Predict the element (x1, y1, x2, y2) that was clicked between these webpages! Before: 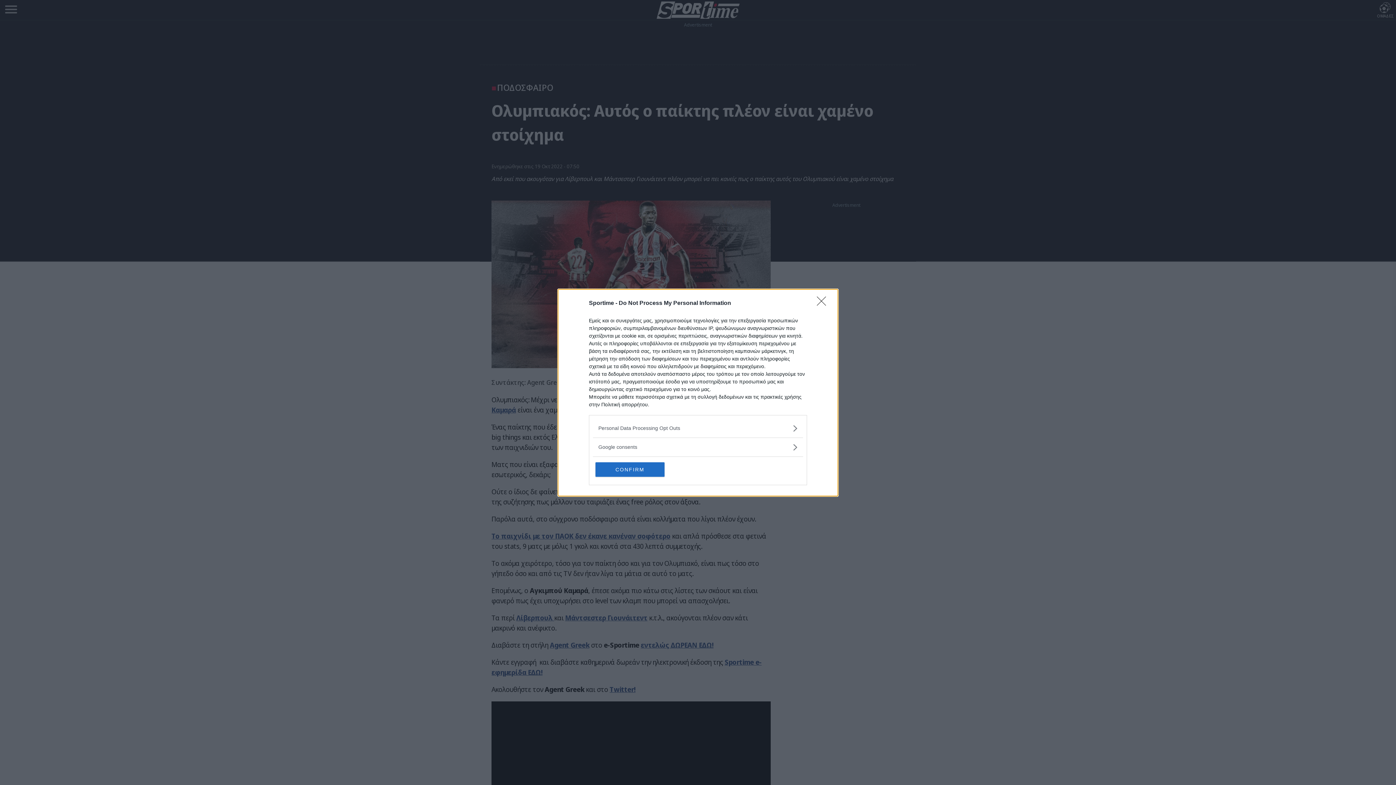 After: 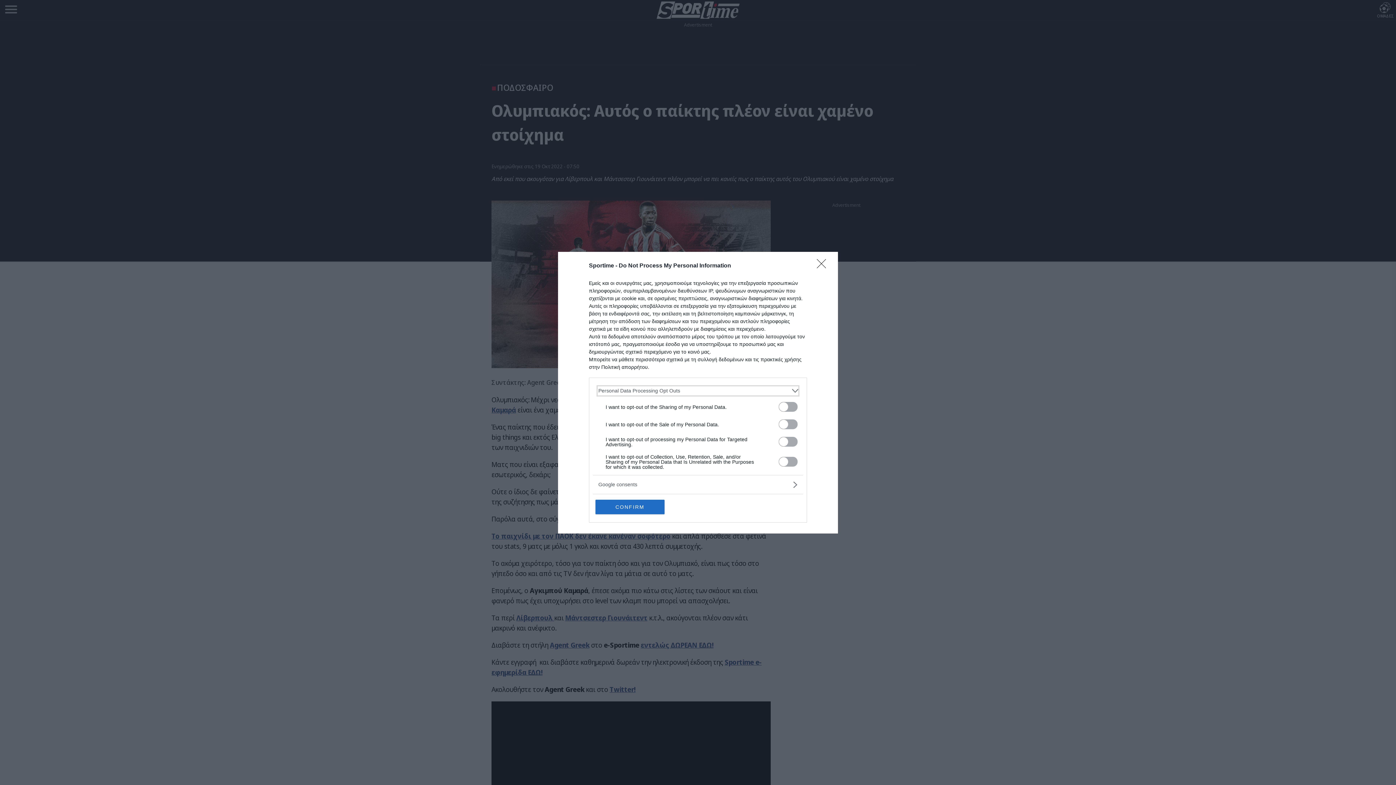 Action: label: Opt-Outs bbox: (598, 424, 797, 432)